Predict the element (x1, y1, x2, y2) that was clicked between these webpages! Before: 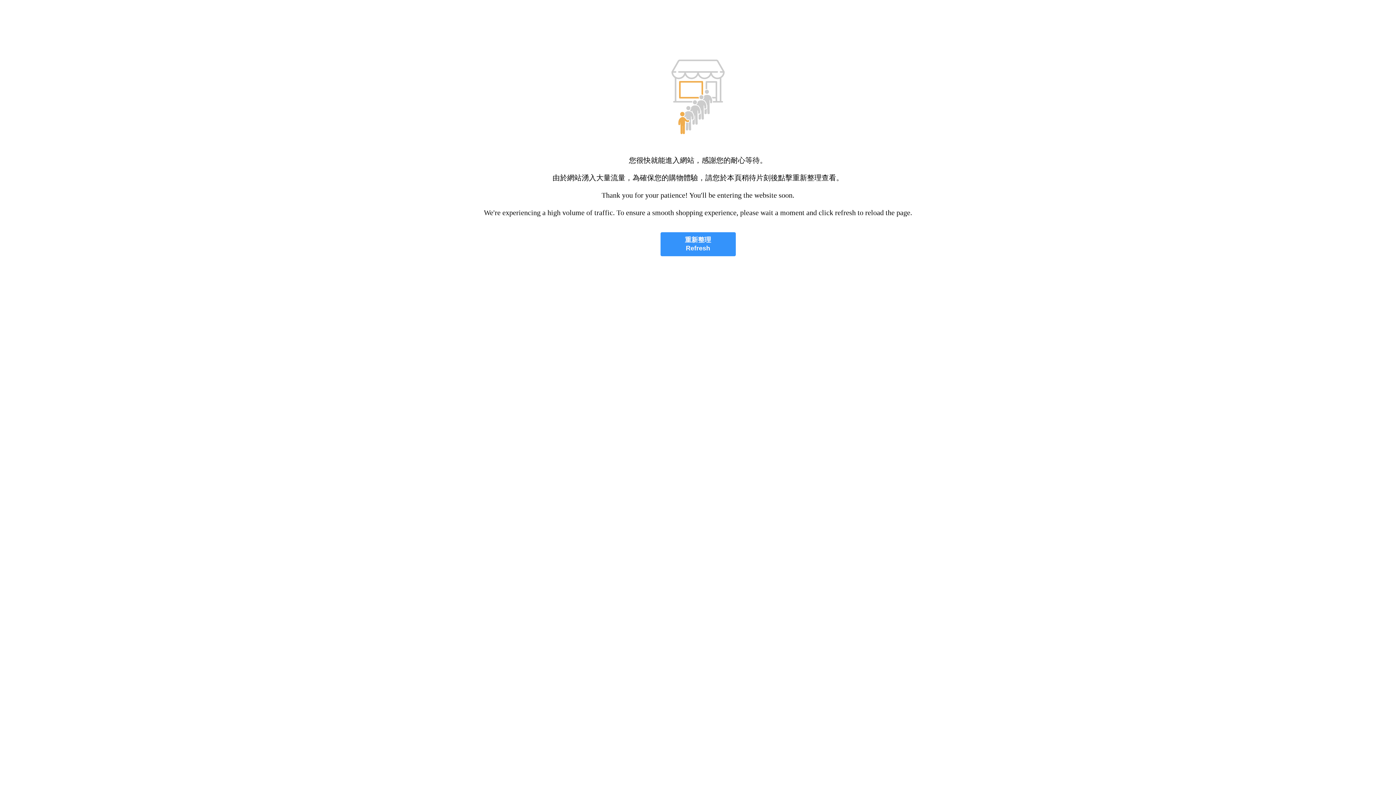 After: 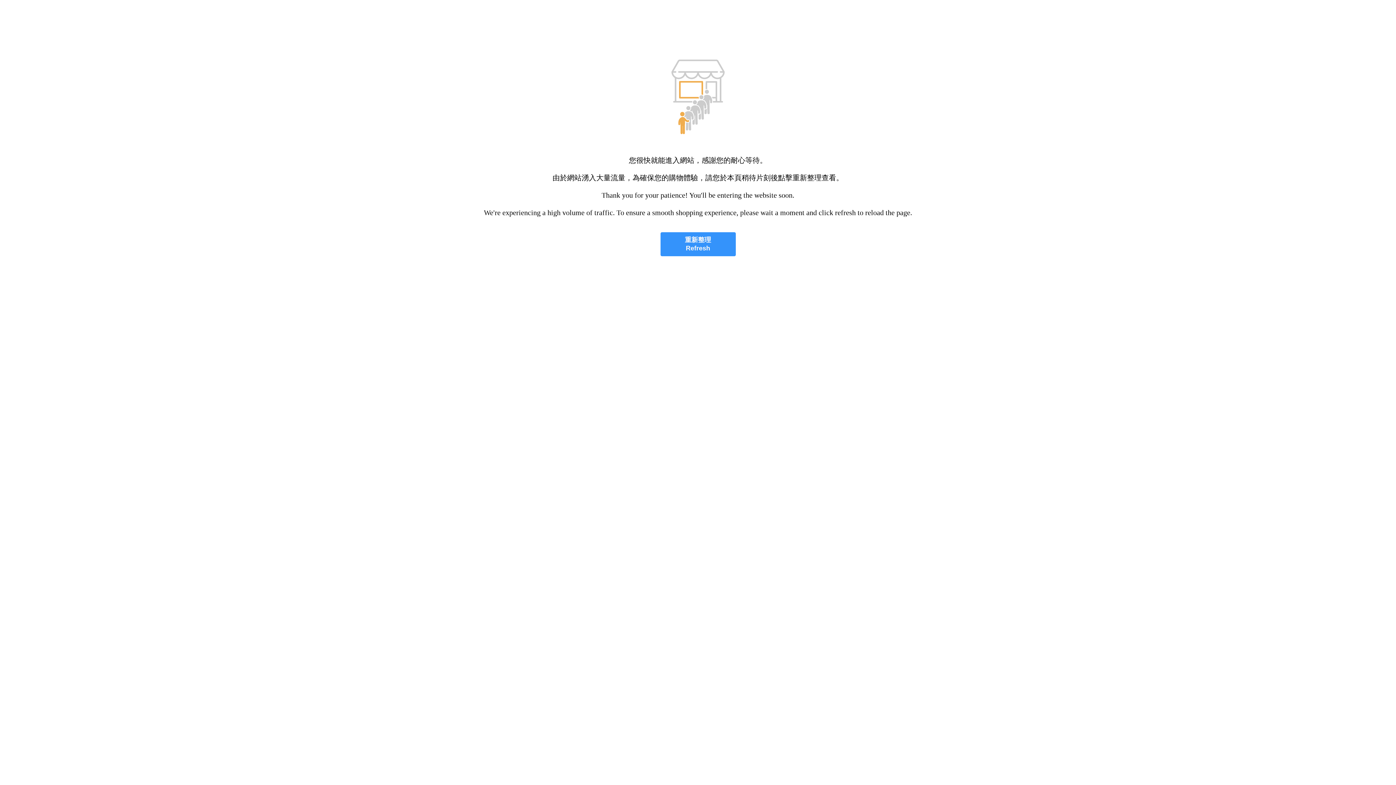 Action: bbox: (660, 232, 735, 256) label: 重新整理
Refresh